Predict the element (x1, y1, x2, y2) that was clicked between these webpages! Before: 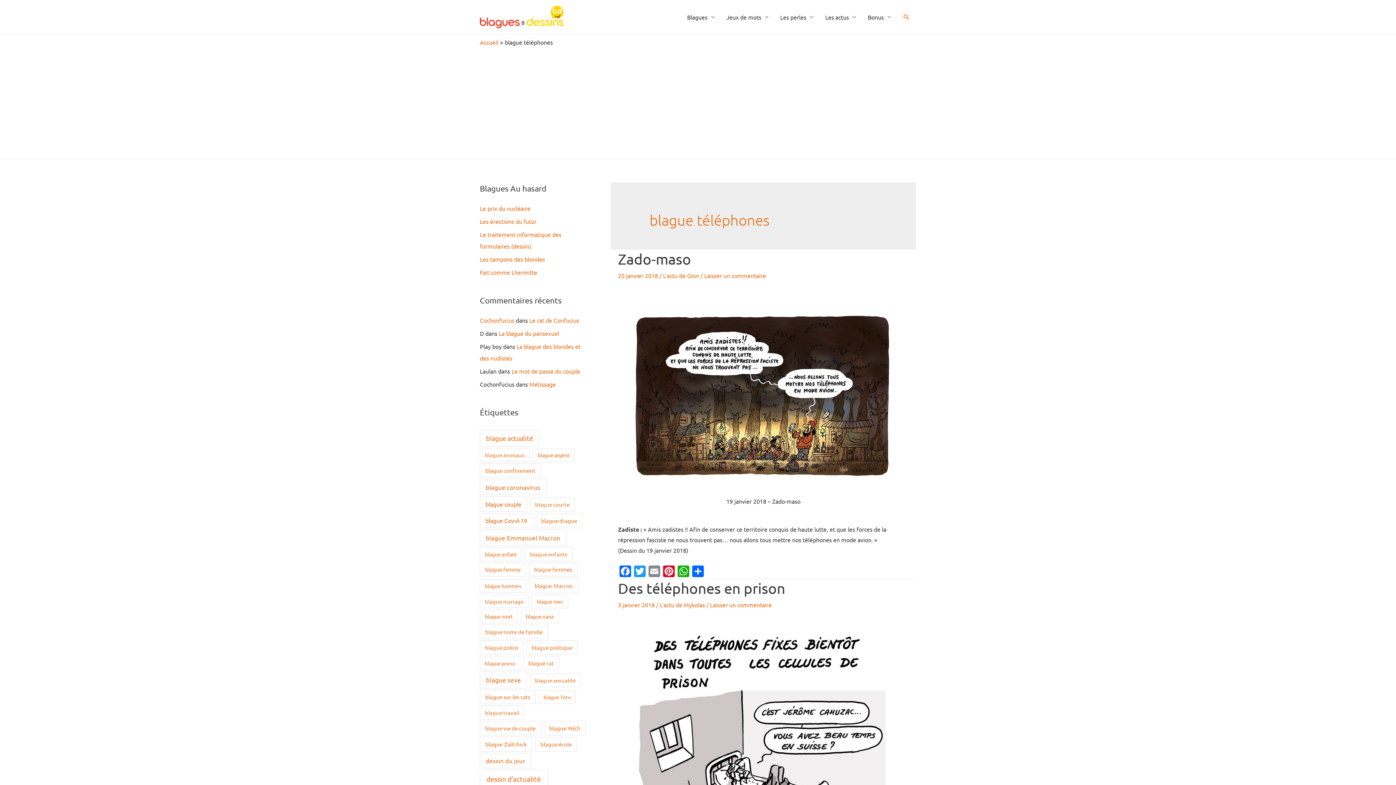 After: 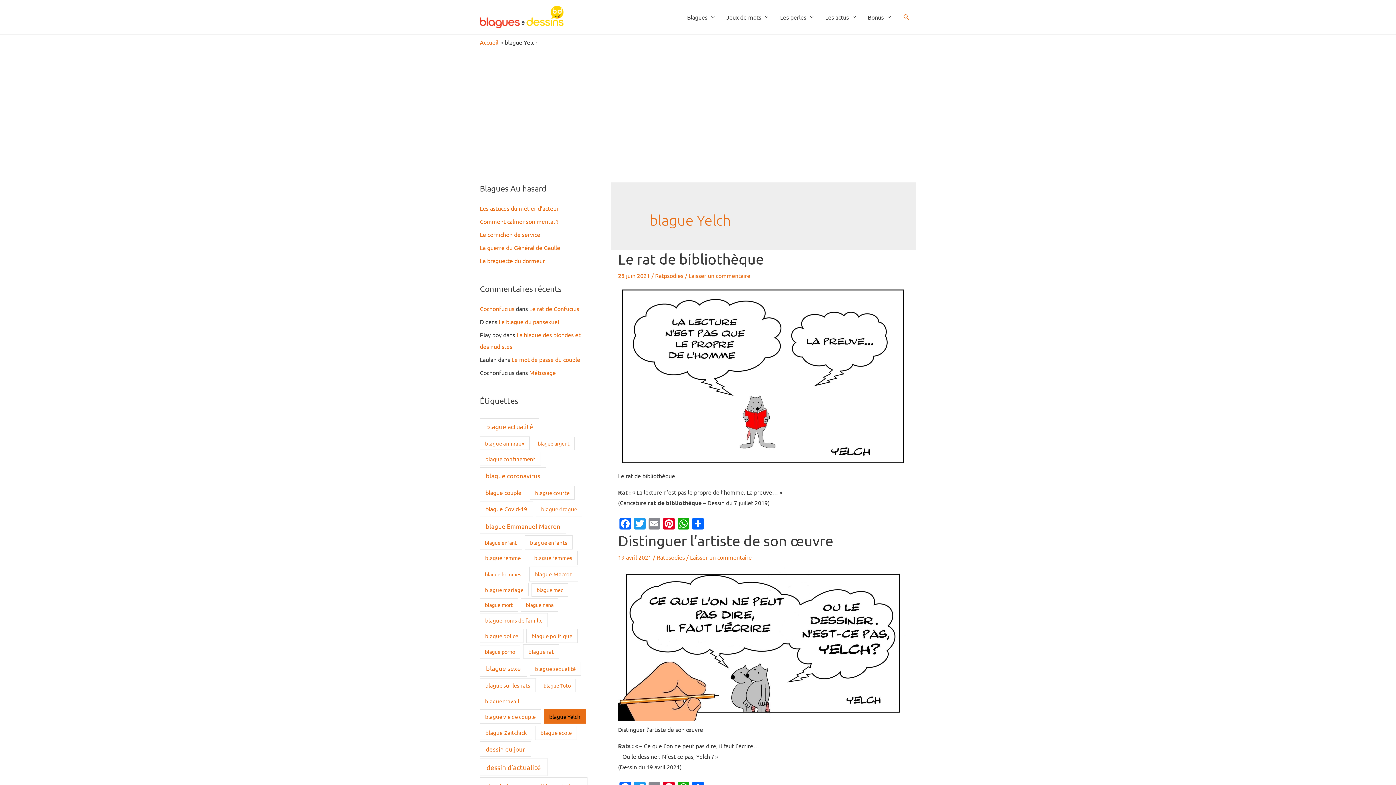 Action: label: blague Yelch (906 éléments) bbox: (543, 721, 585, 735)